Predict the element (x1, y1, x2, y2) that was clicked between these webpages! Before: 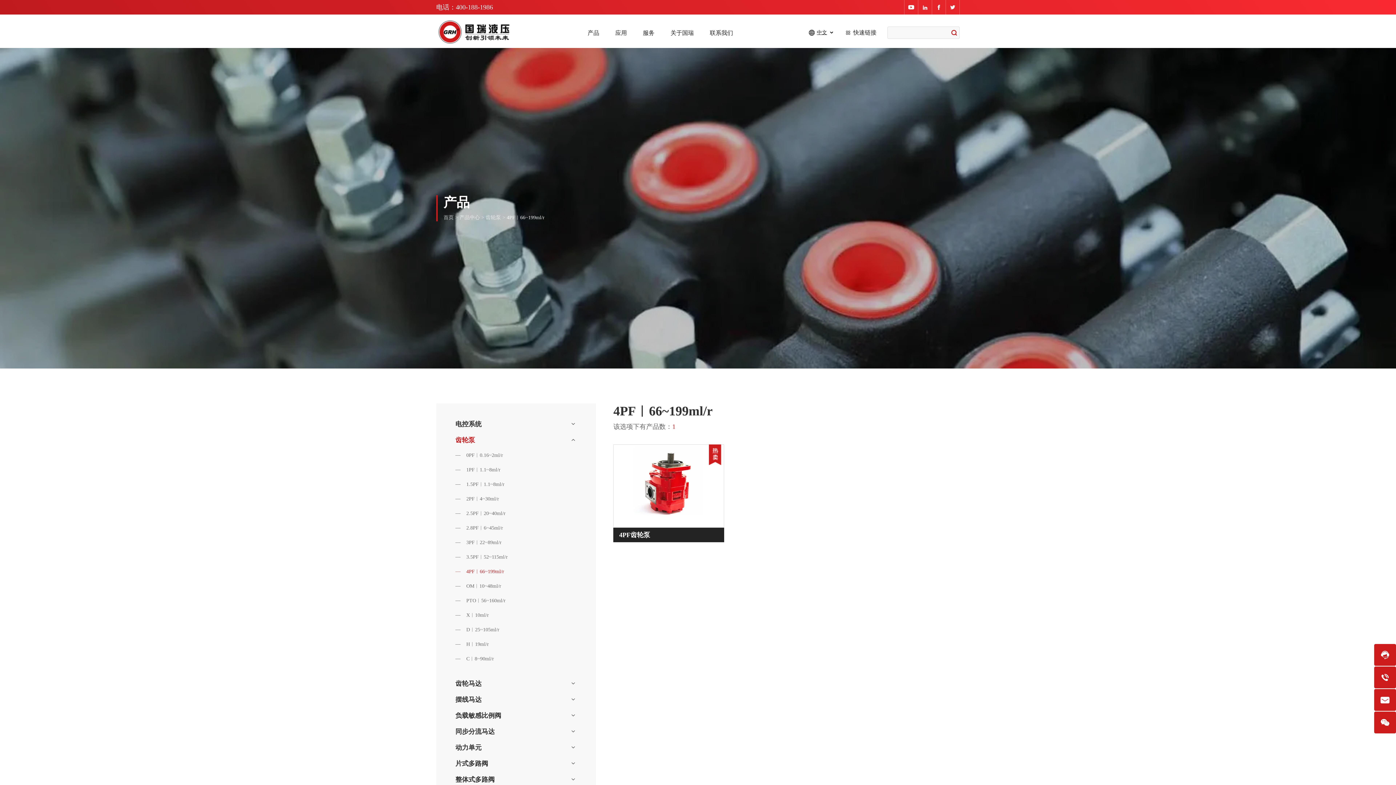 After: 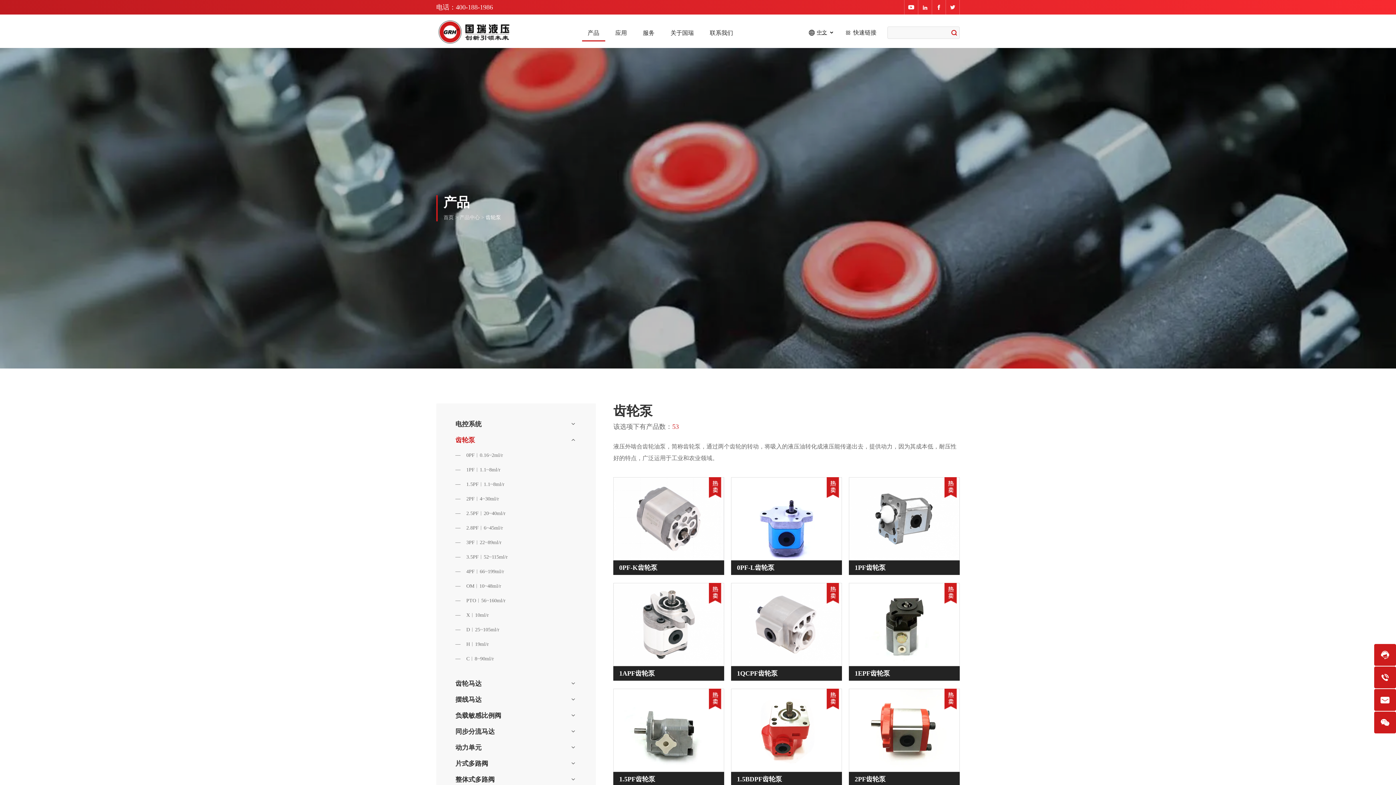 Action: bbox: (455, 436, 578, 444) label: 齿轮泵